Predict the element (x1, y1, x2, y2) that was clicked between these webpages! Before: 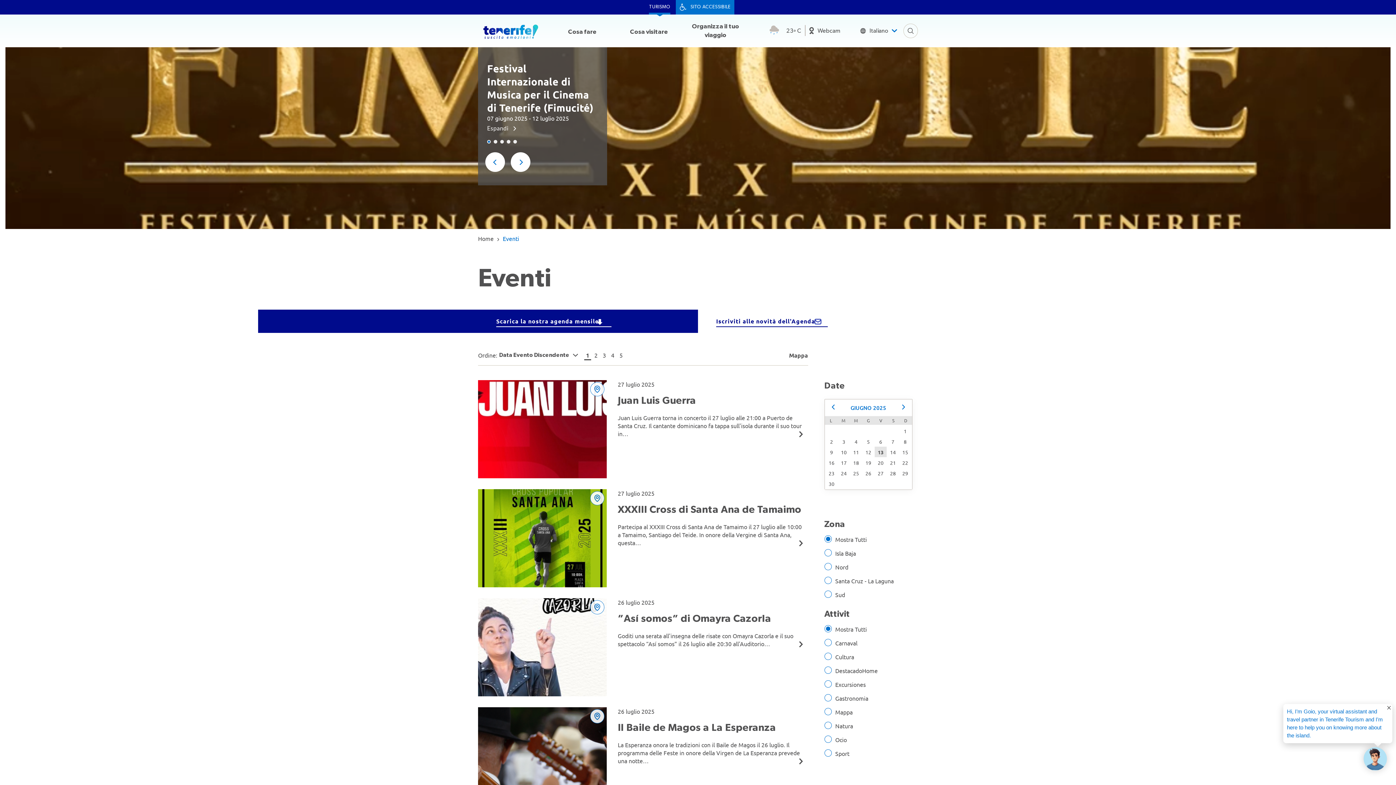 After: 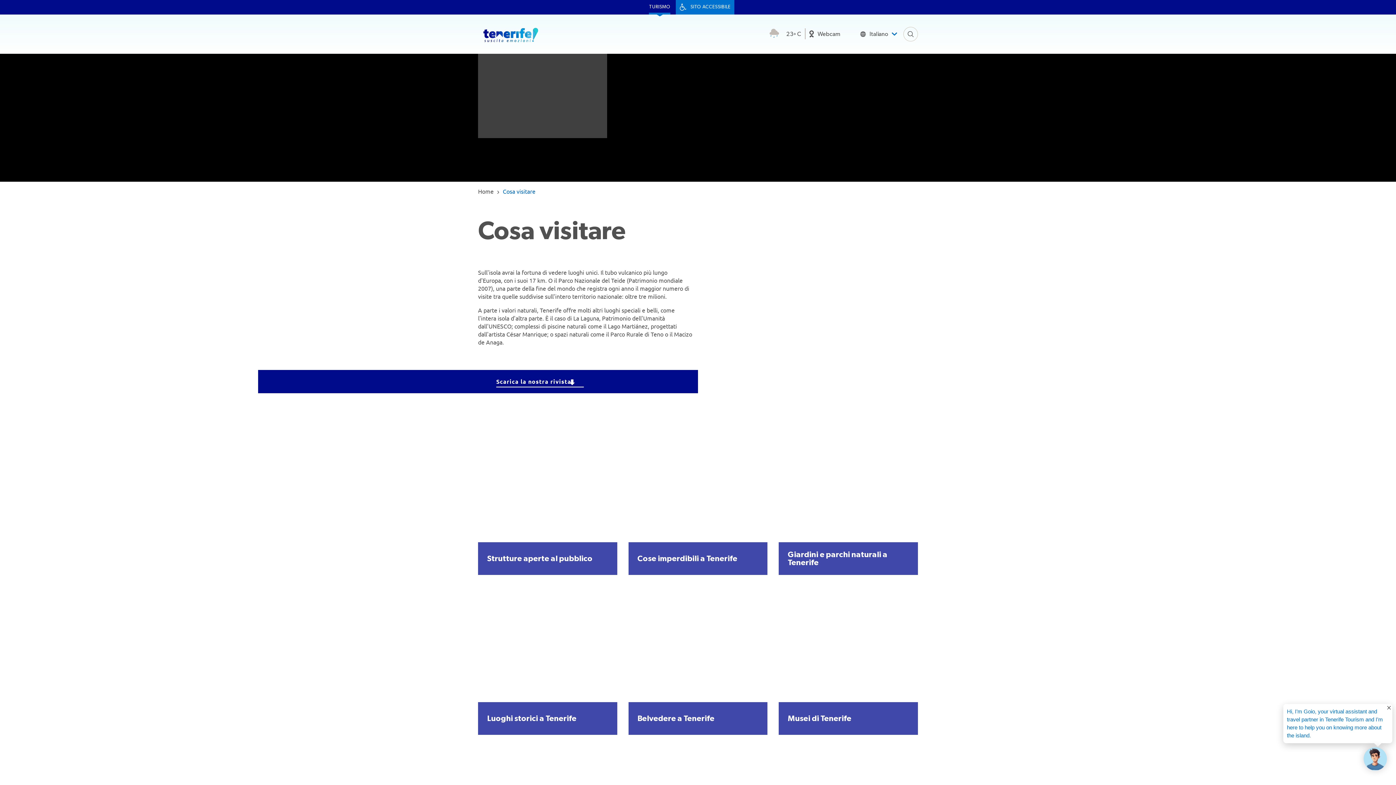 Action: bbox: (617, 16, 680, 47) label: Cosa visitare